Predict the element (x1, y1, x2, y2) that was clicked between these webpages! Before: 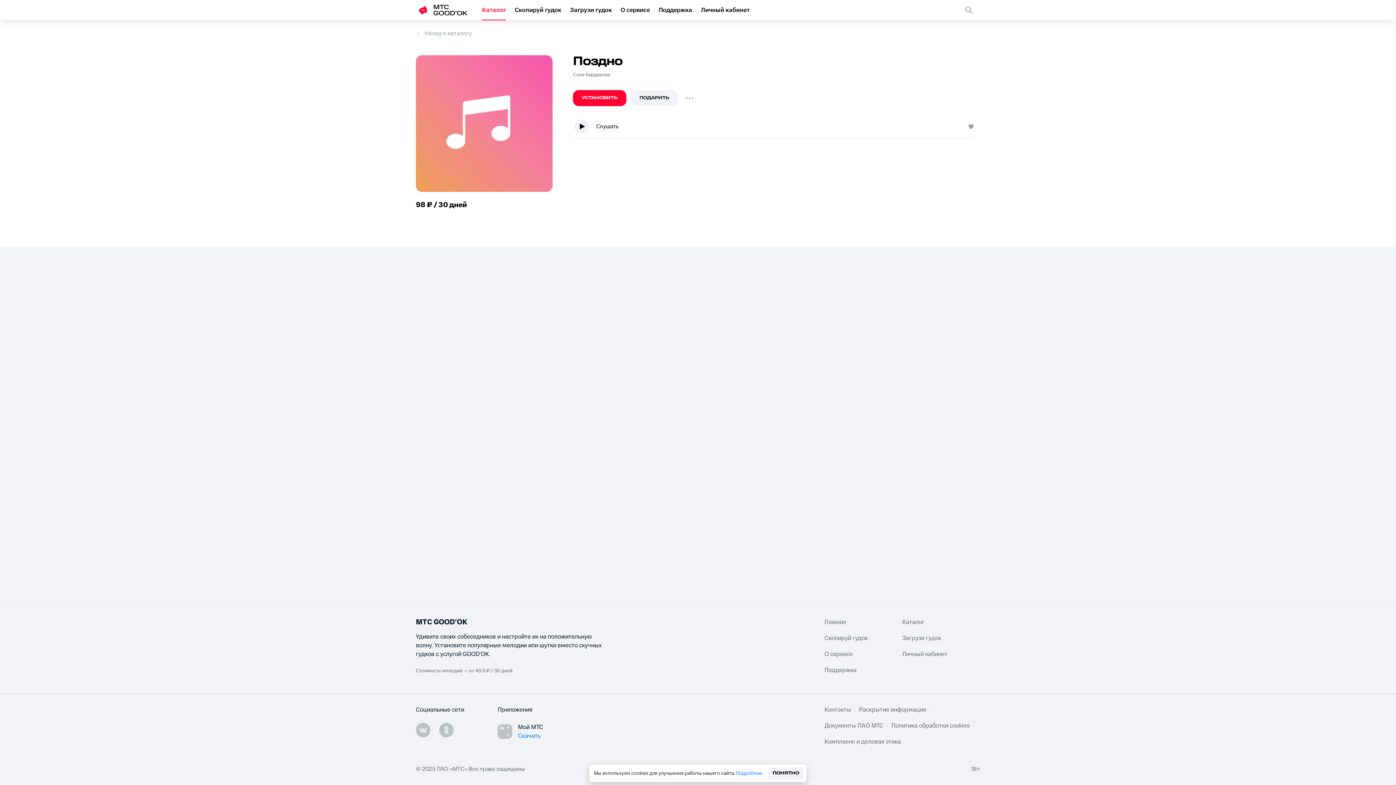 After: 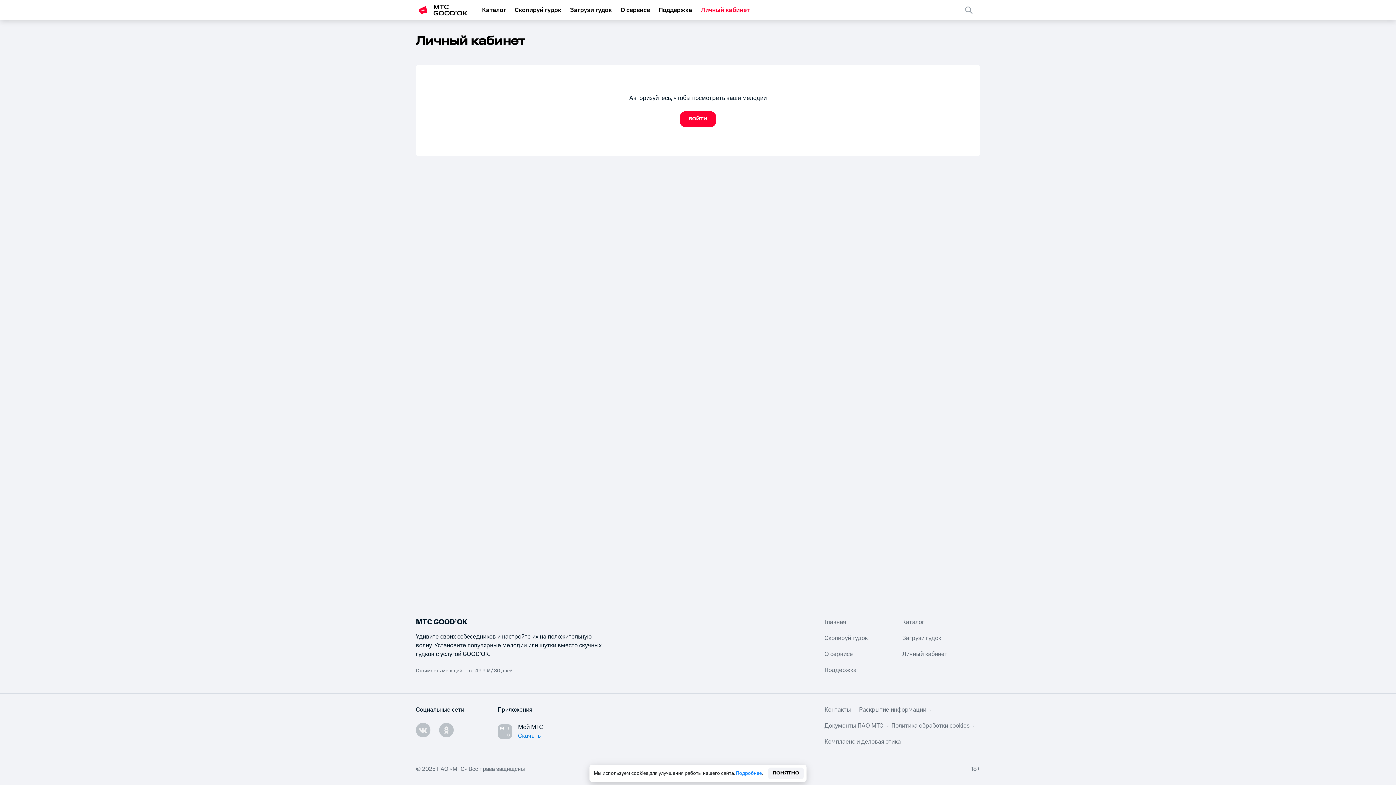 Action: bbox: (701, 0, 749, 20) label: Личный кабинет